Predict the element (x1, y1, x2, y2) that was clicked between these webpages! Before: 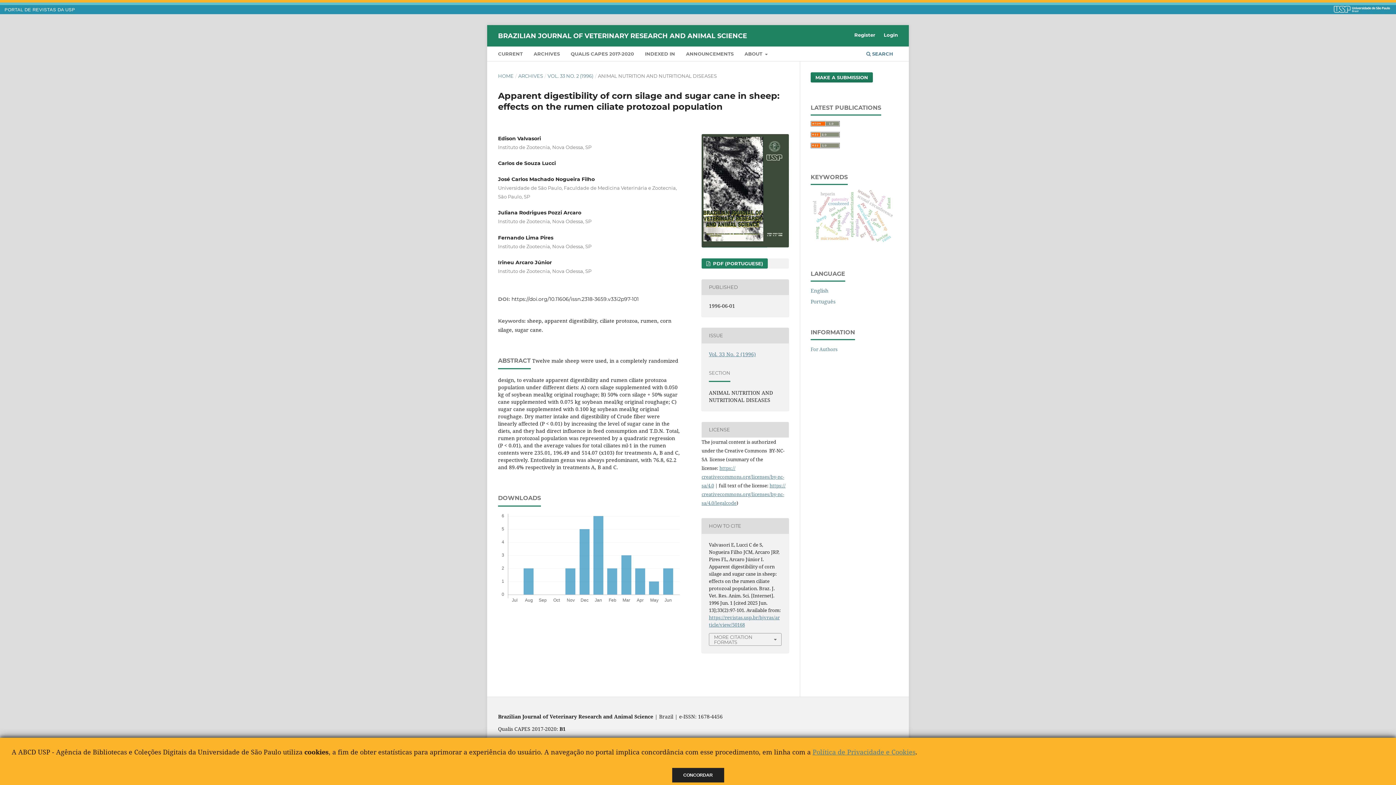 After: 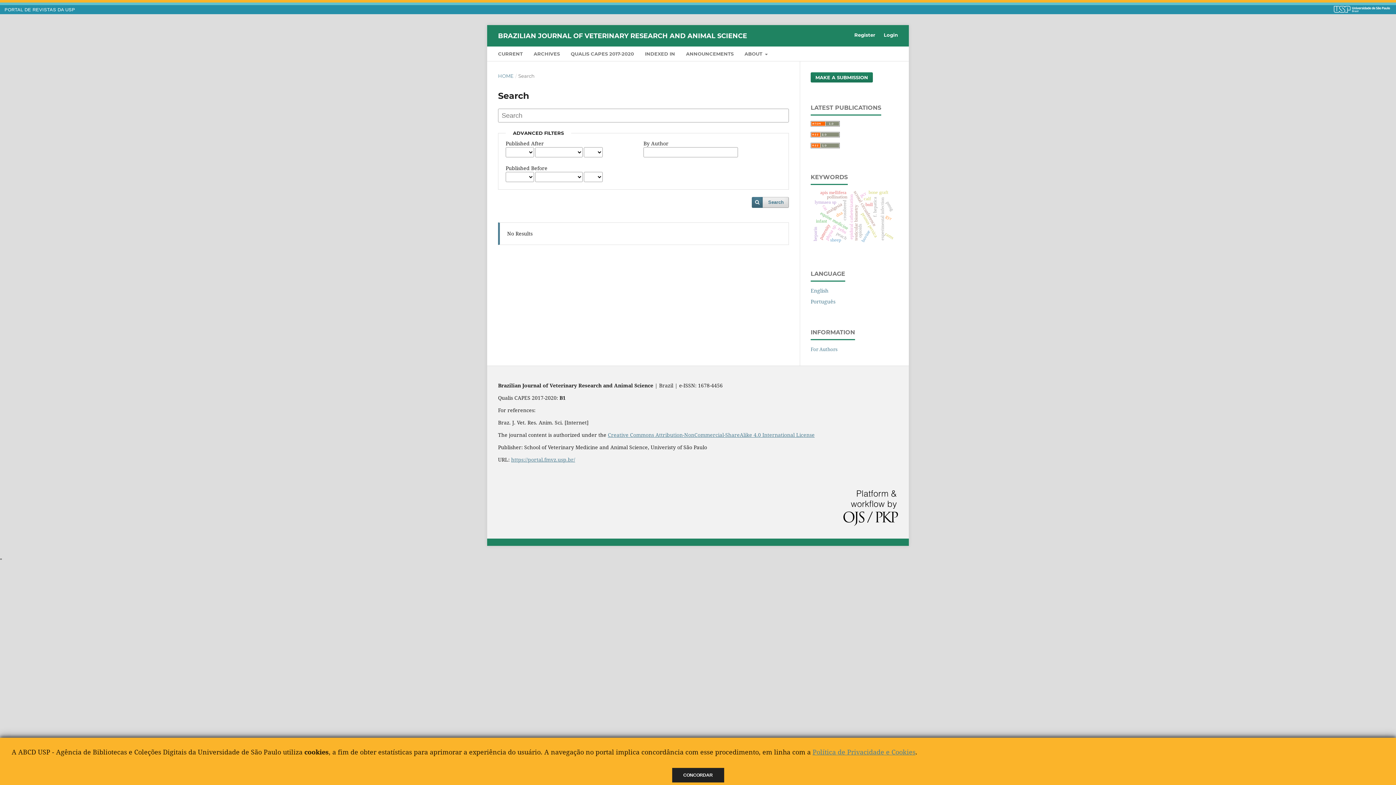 Action: bbox: (864, 48, 895, 61) label:  SEARCH